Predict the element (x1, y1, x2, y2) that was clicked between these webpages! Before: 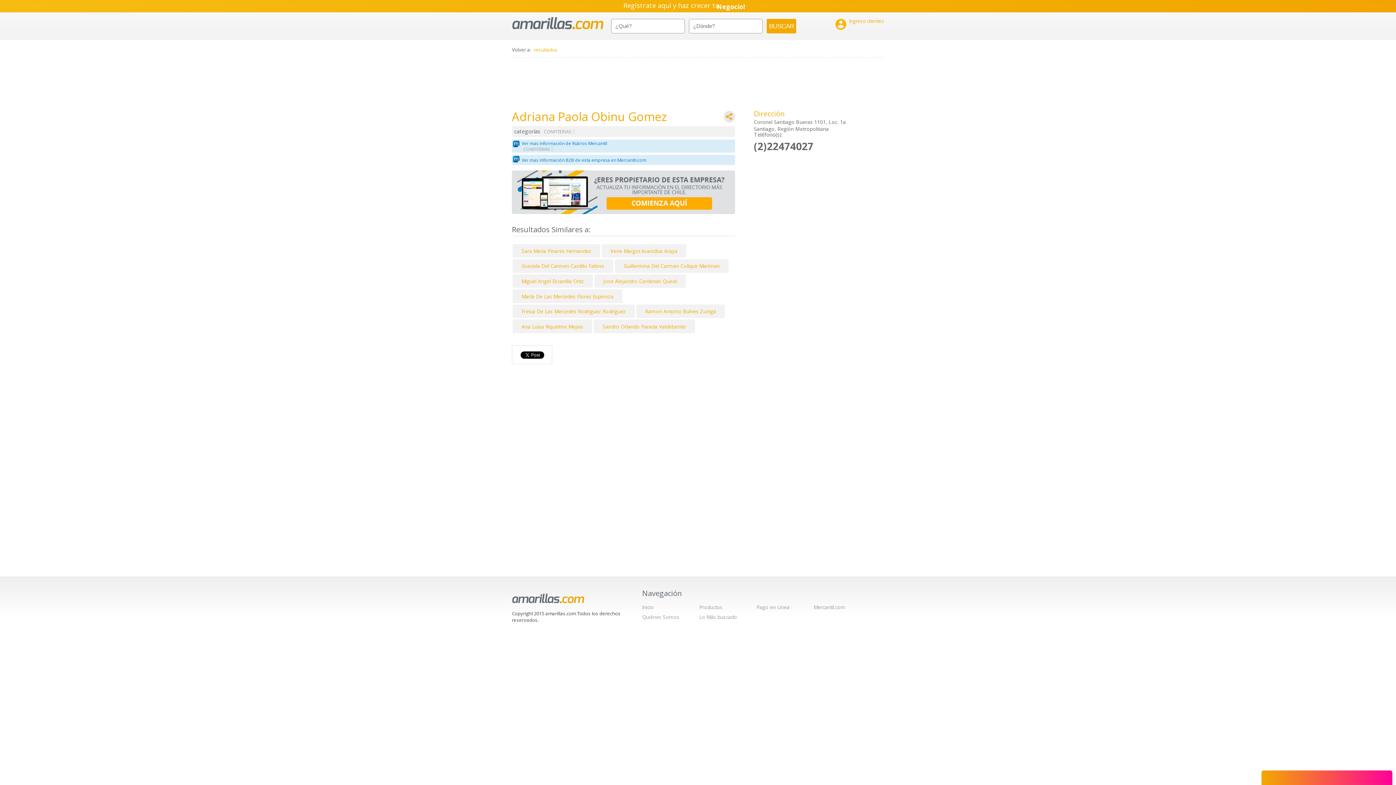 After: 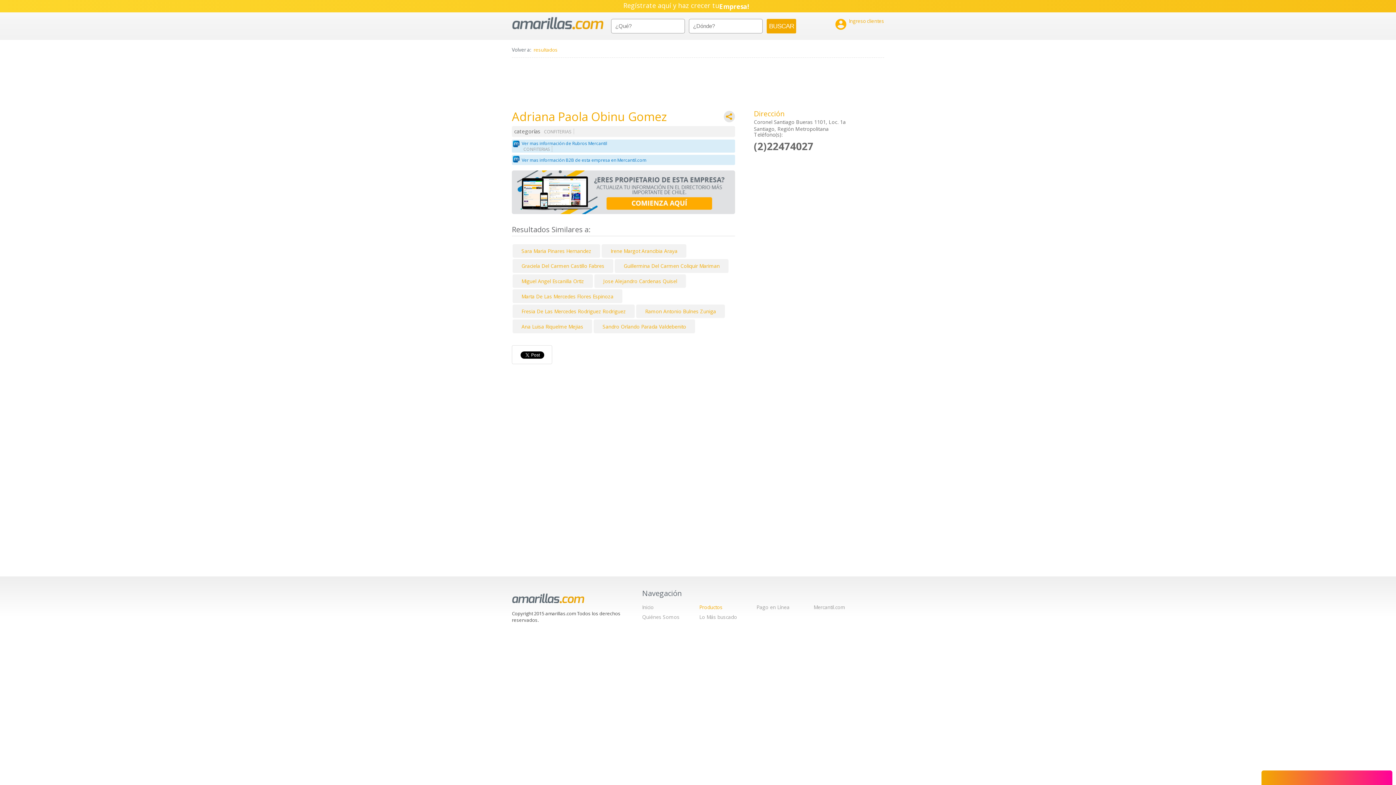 Action: label: Productos bbox: (699, 526, 722, 533)